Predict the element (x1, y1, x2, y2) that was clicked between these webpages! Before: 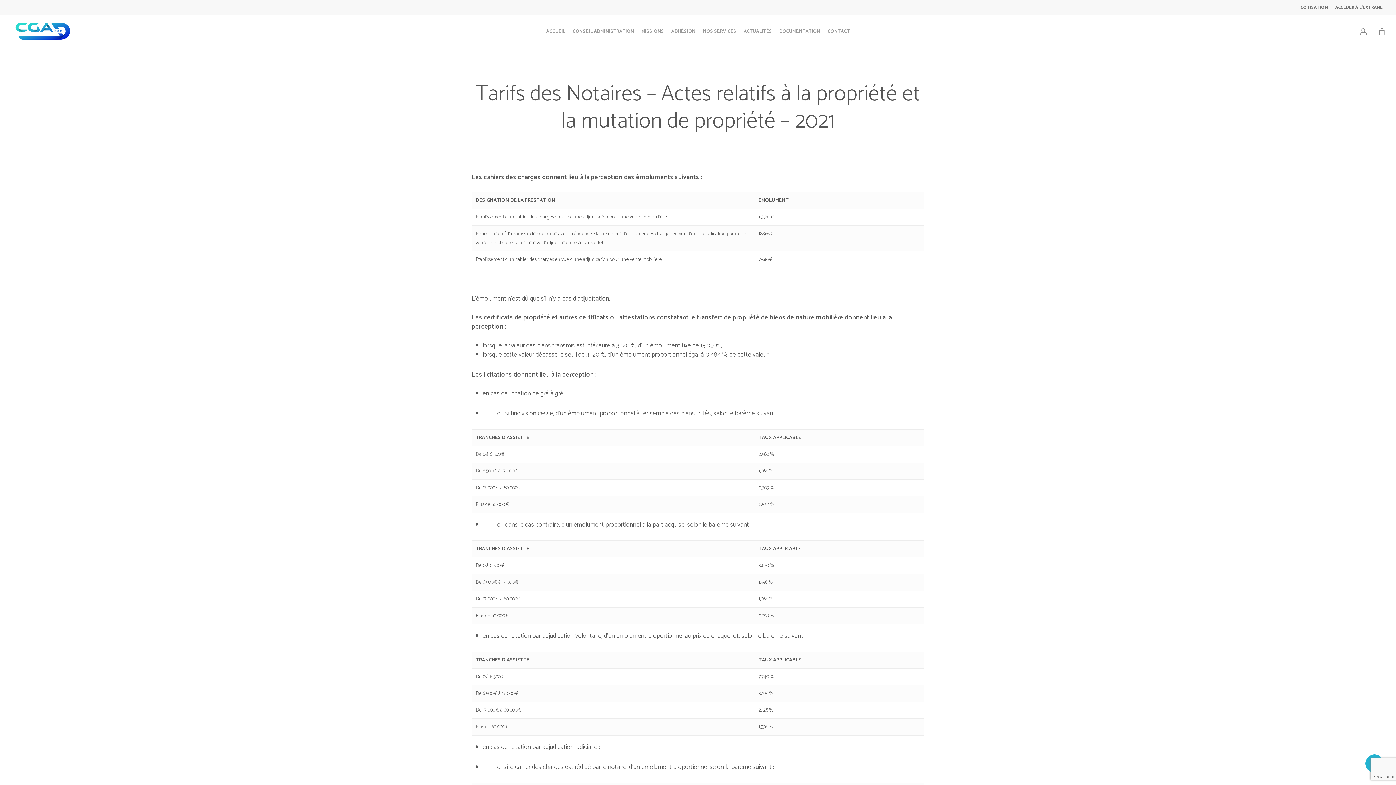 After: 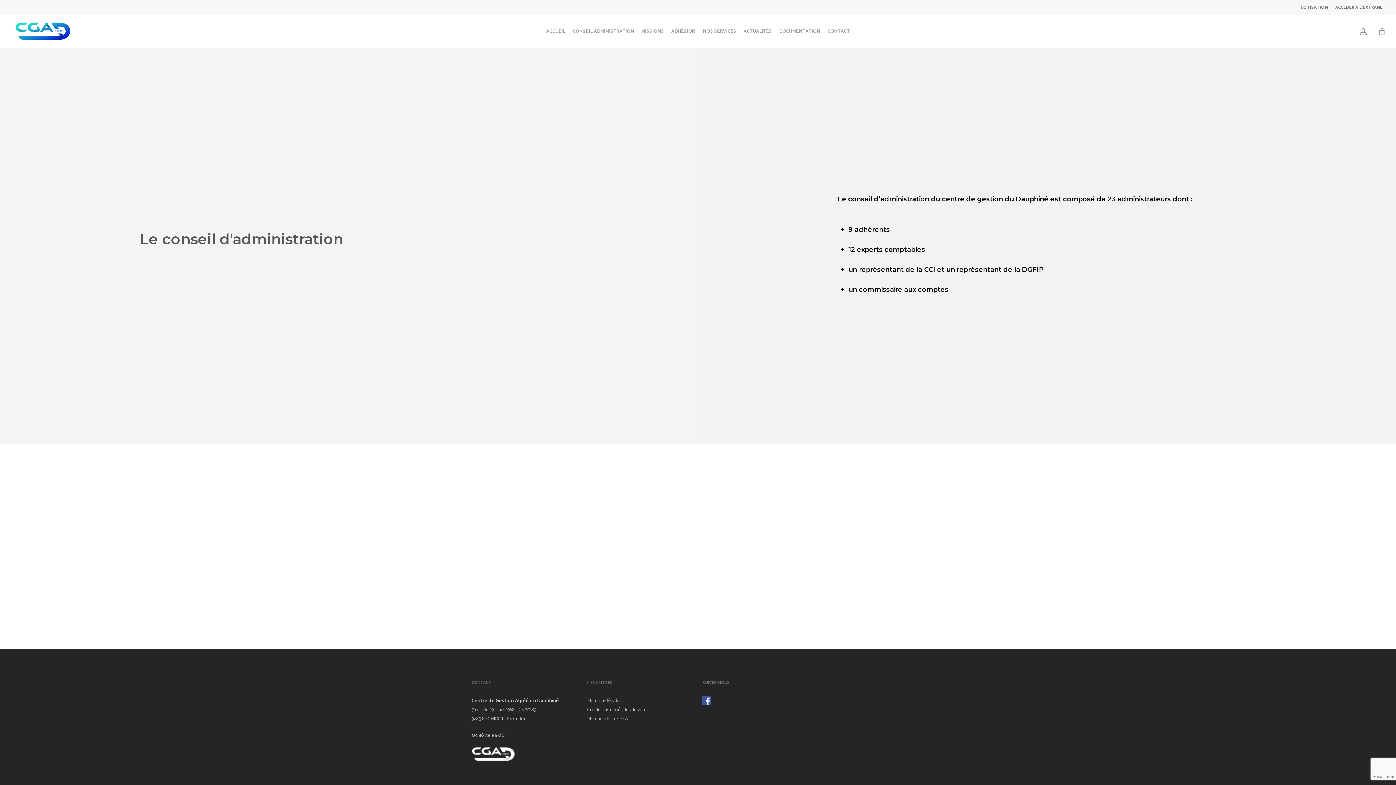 Action: label: CONSEIL ADMINISTRATION bbox: (572, 28, 634, 34)